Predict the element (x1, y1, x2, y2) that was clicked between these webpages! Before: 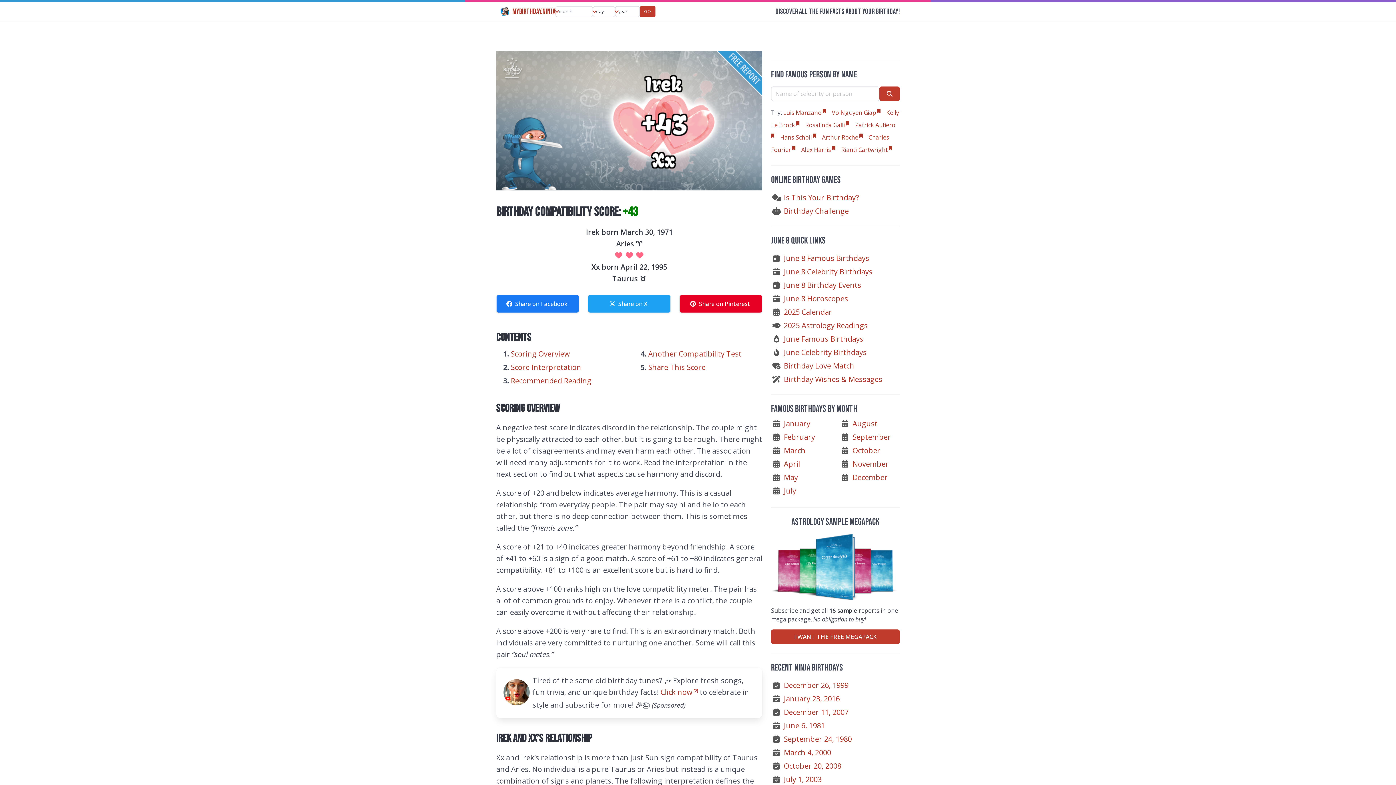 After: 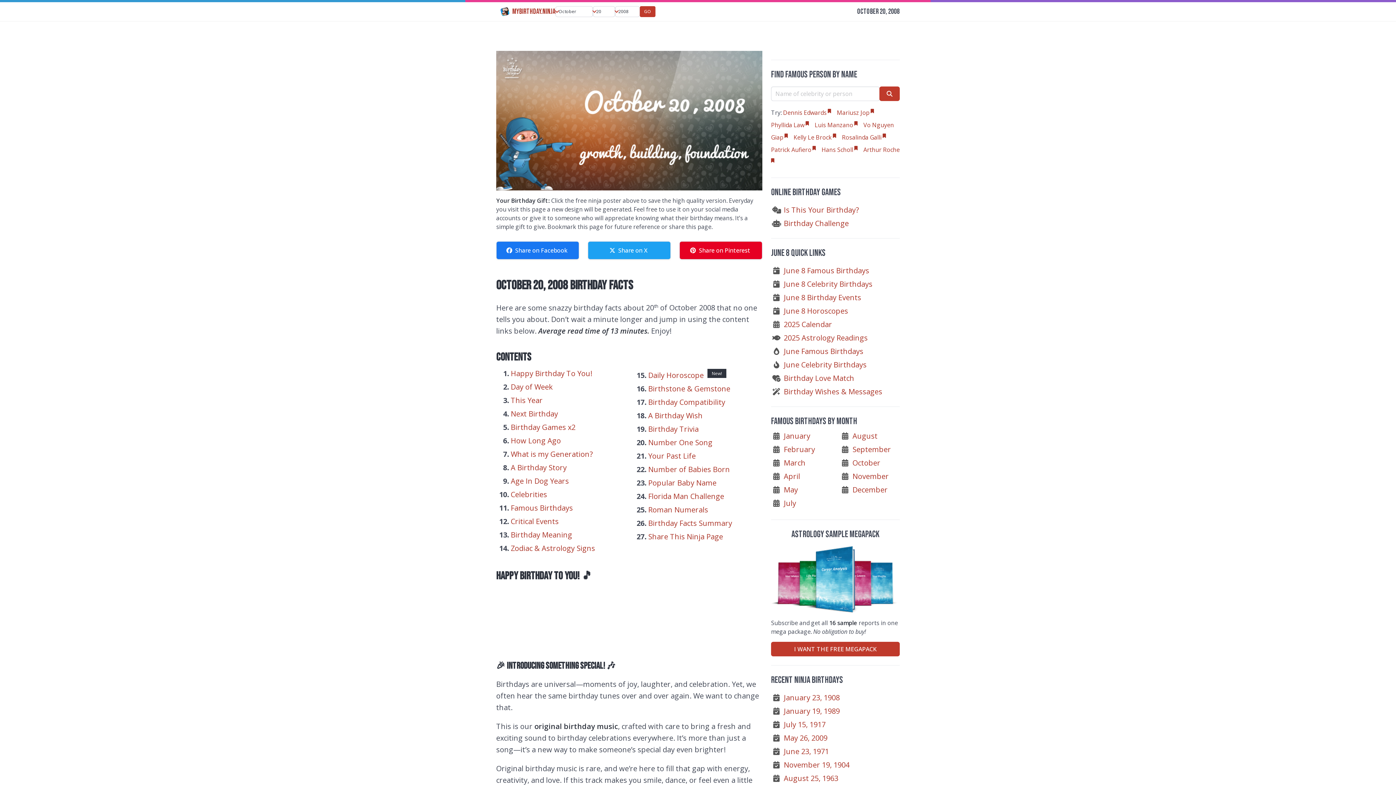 Action: bbox: (783, 761, 841, 771) label: October 20, 2008